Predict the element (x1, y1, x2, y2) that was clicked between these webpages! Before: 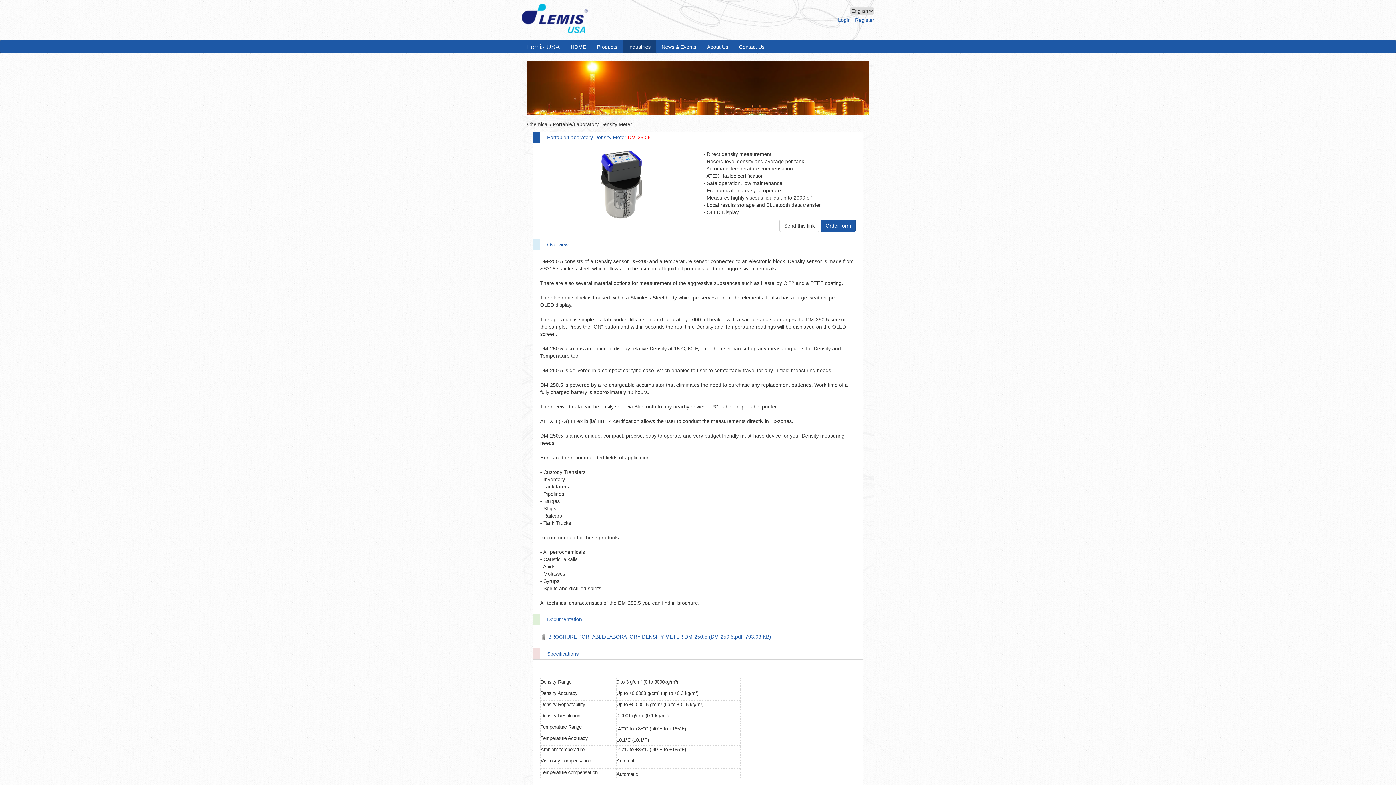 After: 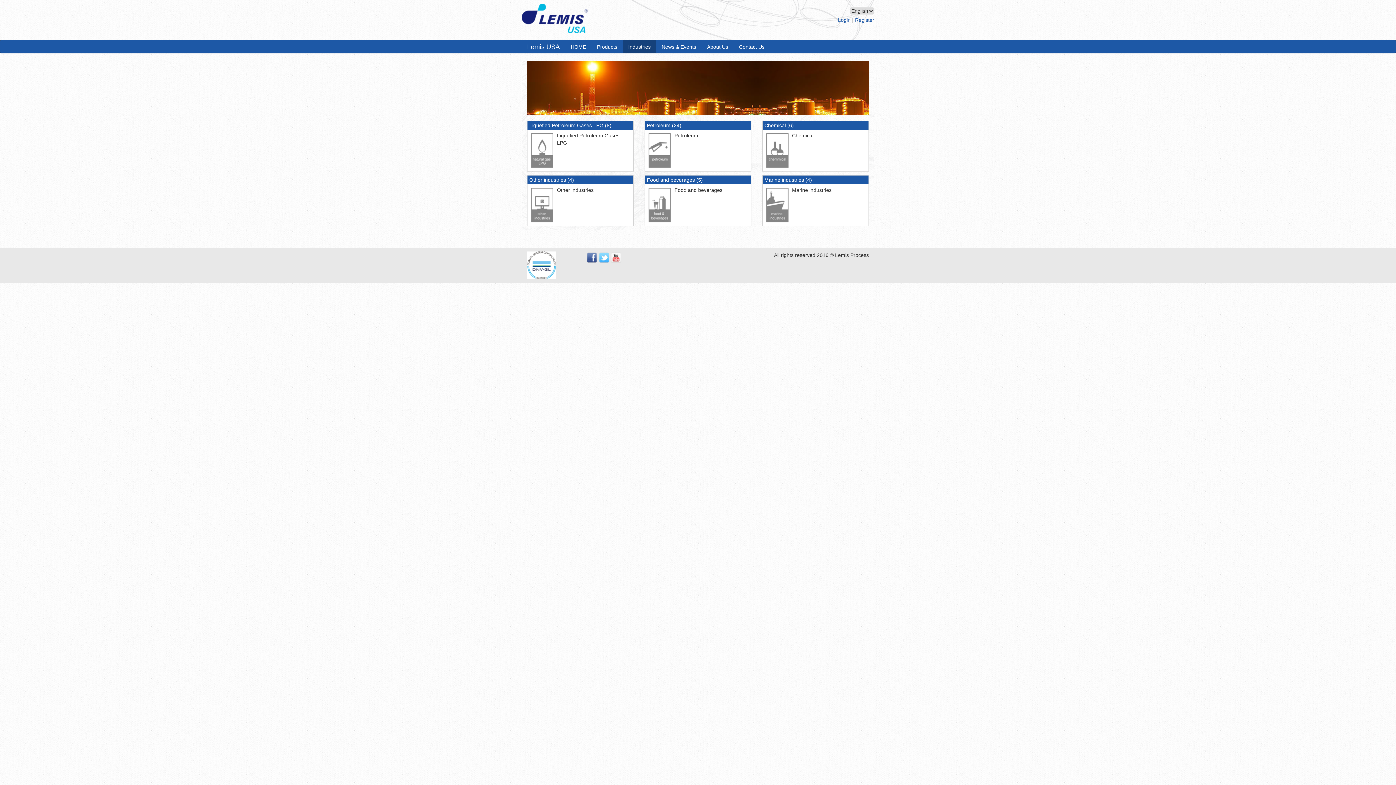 Action: bbox: (622, 40, 656, 53) label: Industries